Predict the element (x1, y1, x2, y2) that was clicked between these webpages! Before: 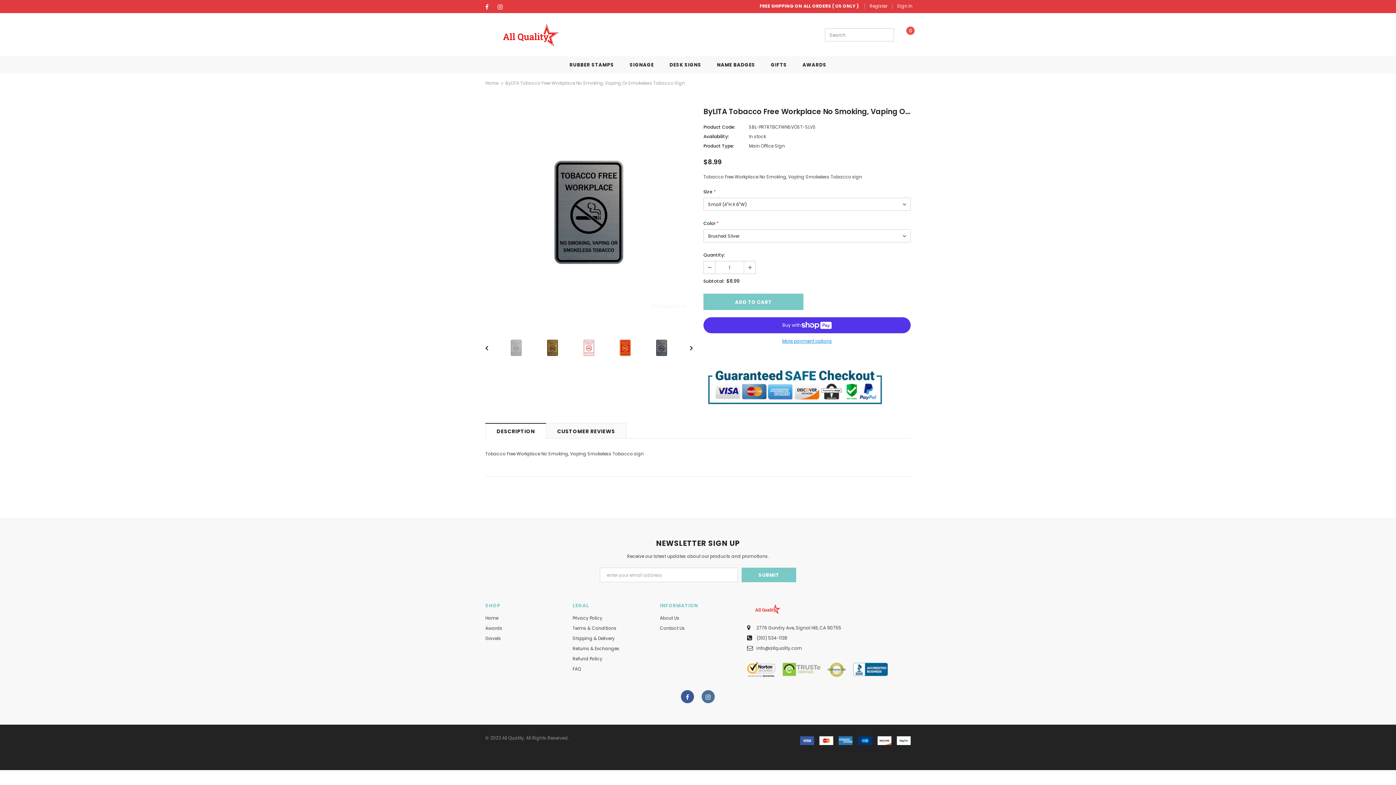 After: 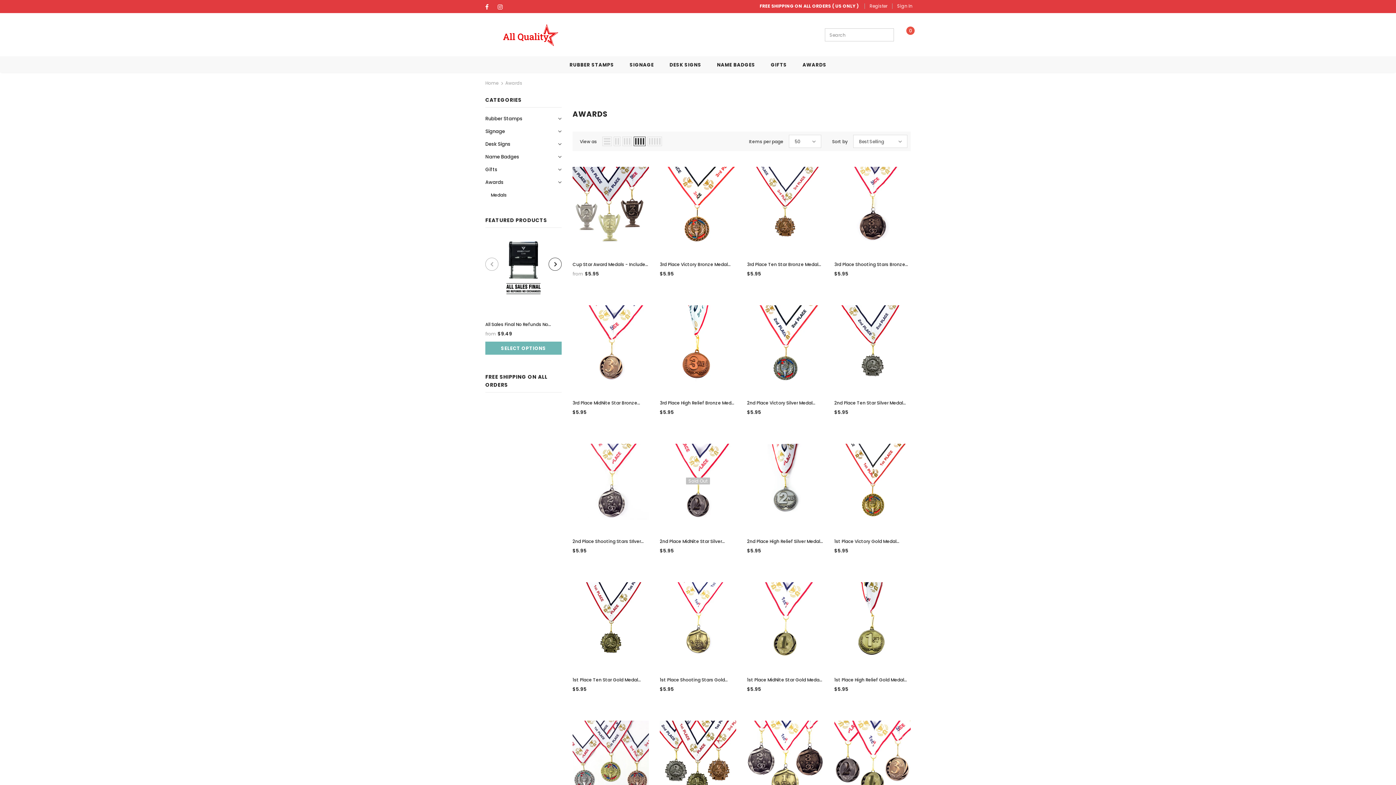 Action: label: Awards bbox: (485, 623, 502, 633)